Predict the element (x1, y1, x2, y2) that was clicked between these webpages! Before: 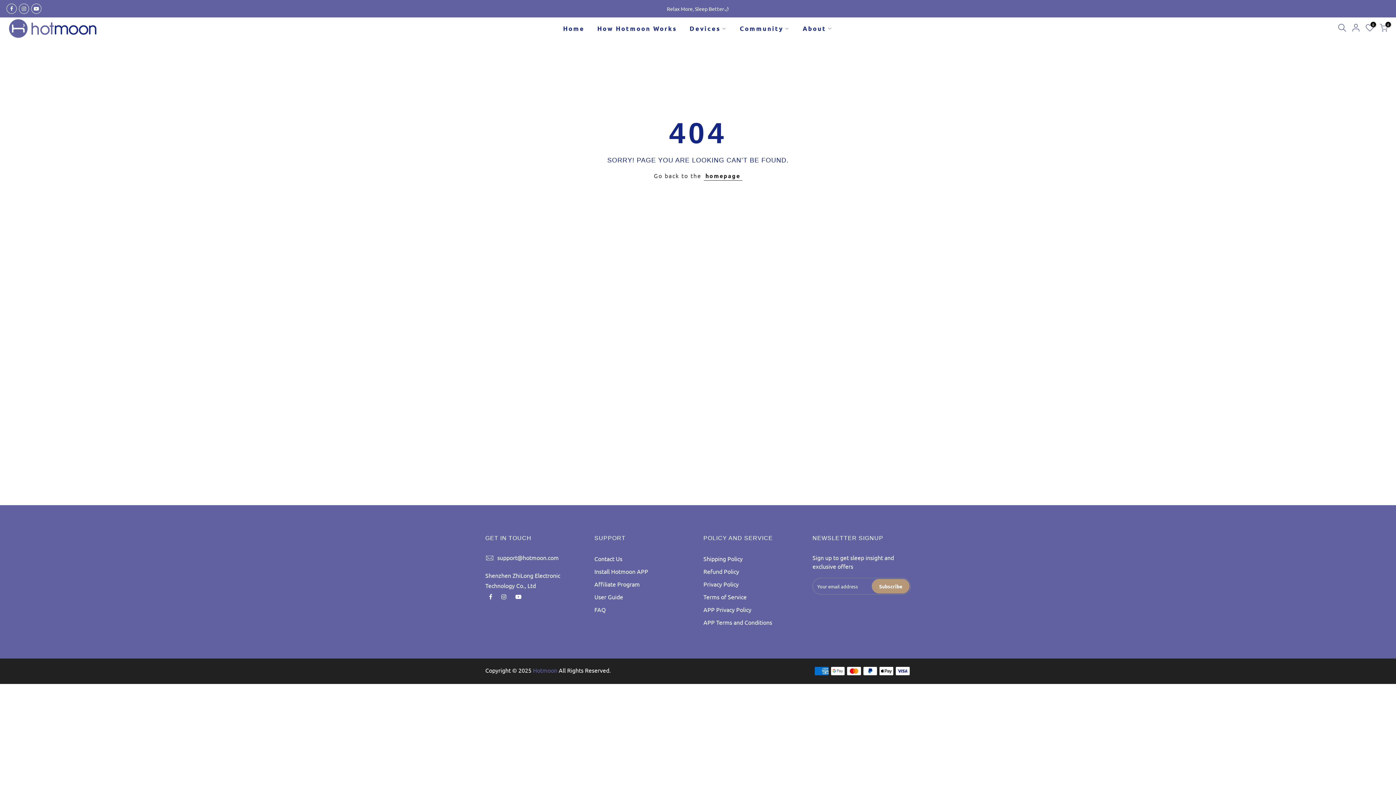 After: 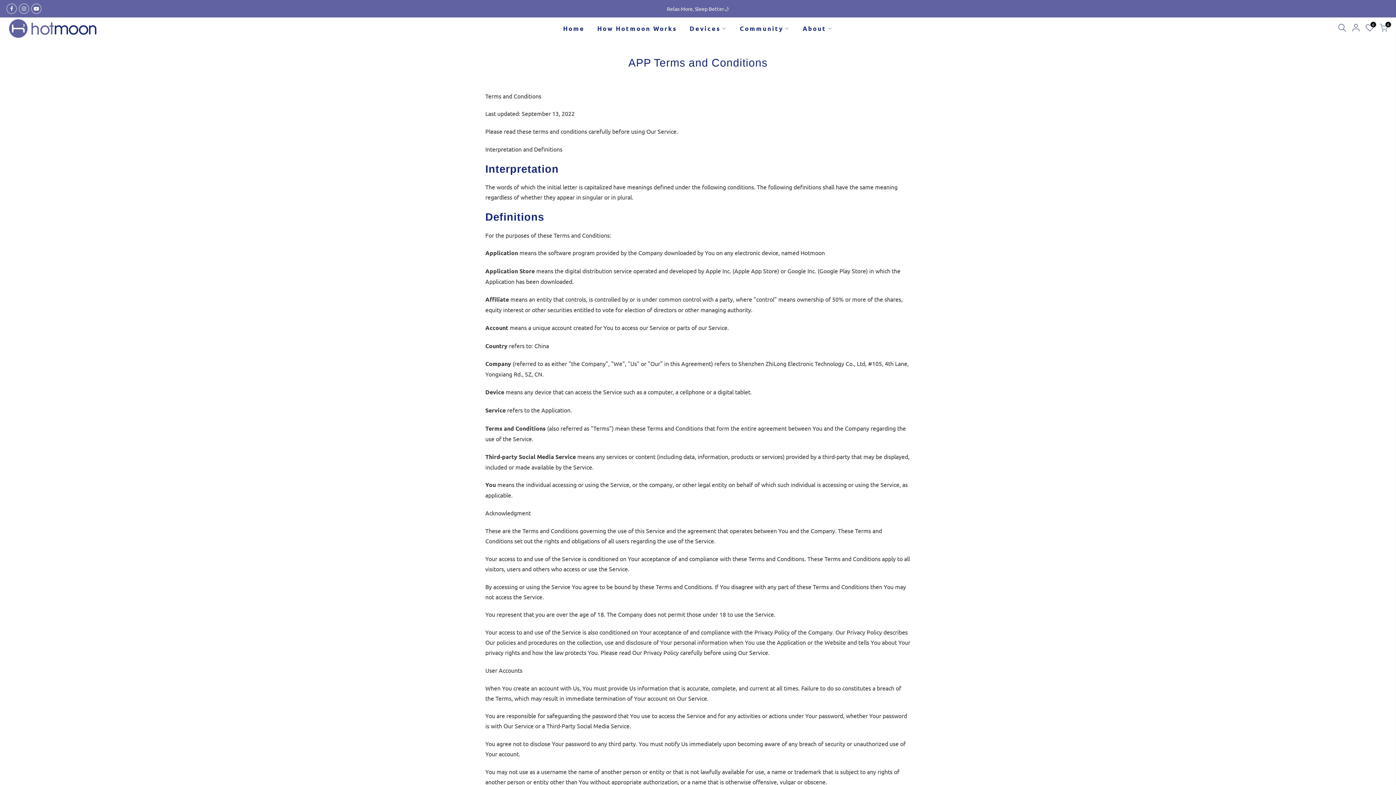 Action: label: APP Terms and Conditions bbox: (703, 618, 772, 626)